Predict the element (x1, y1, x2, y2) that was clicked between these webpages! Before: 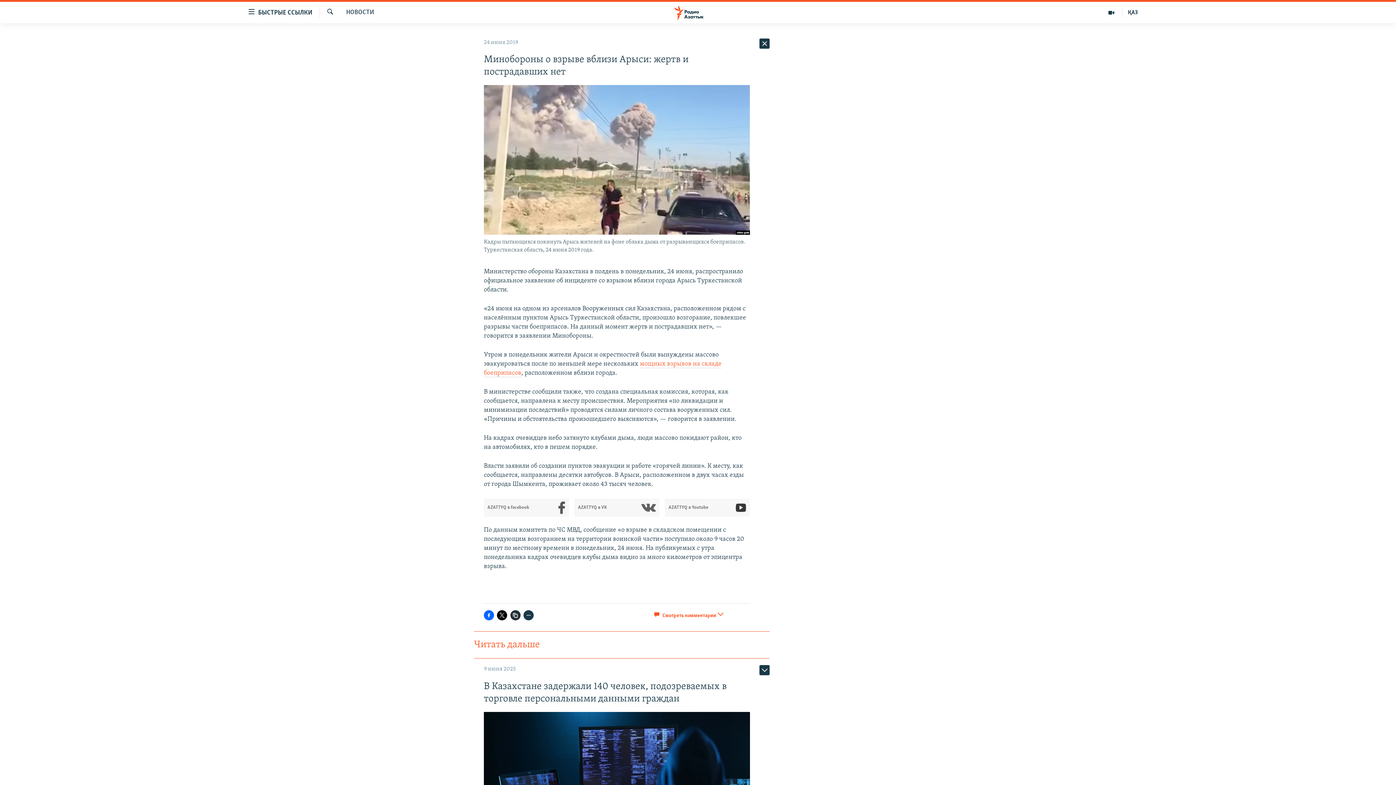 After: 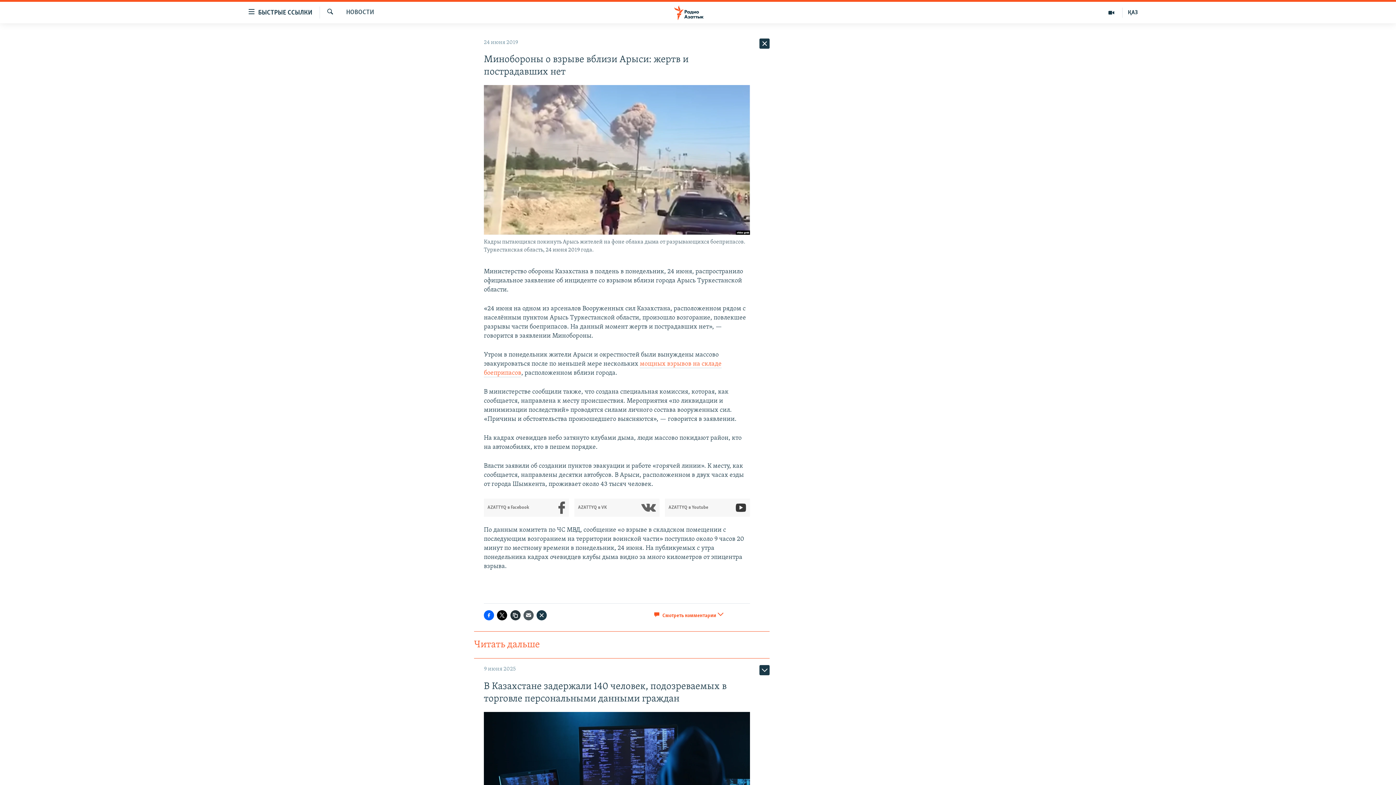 Action: bbox: (523, 610, 533, 620)